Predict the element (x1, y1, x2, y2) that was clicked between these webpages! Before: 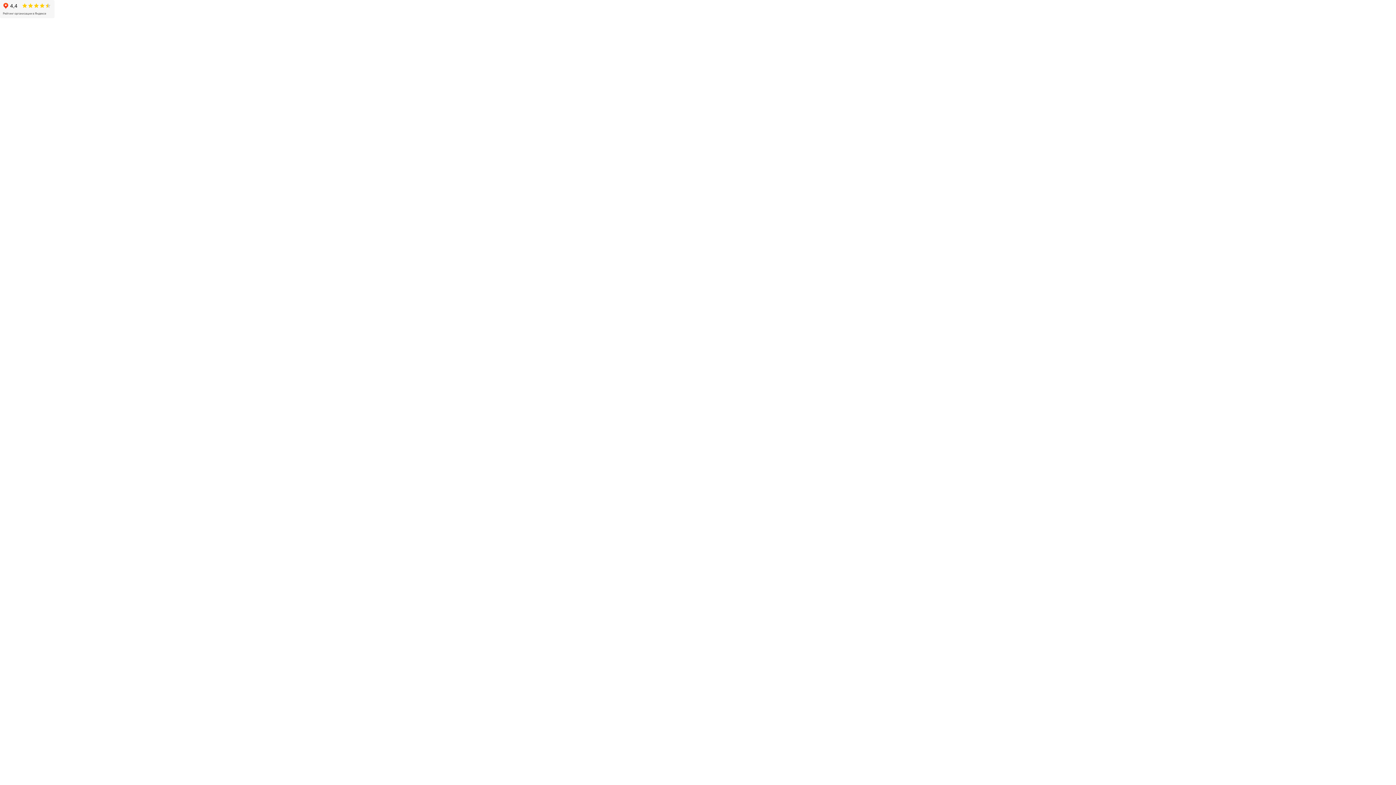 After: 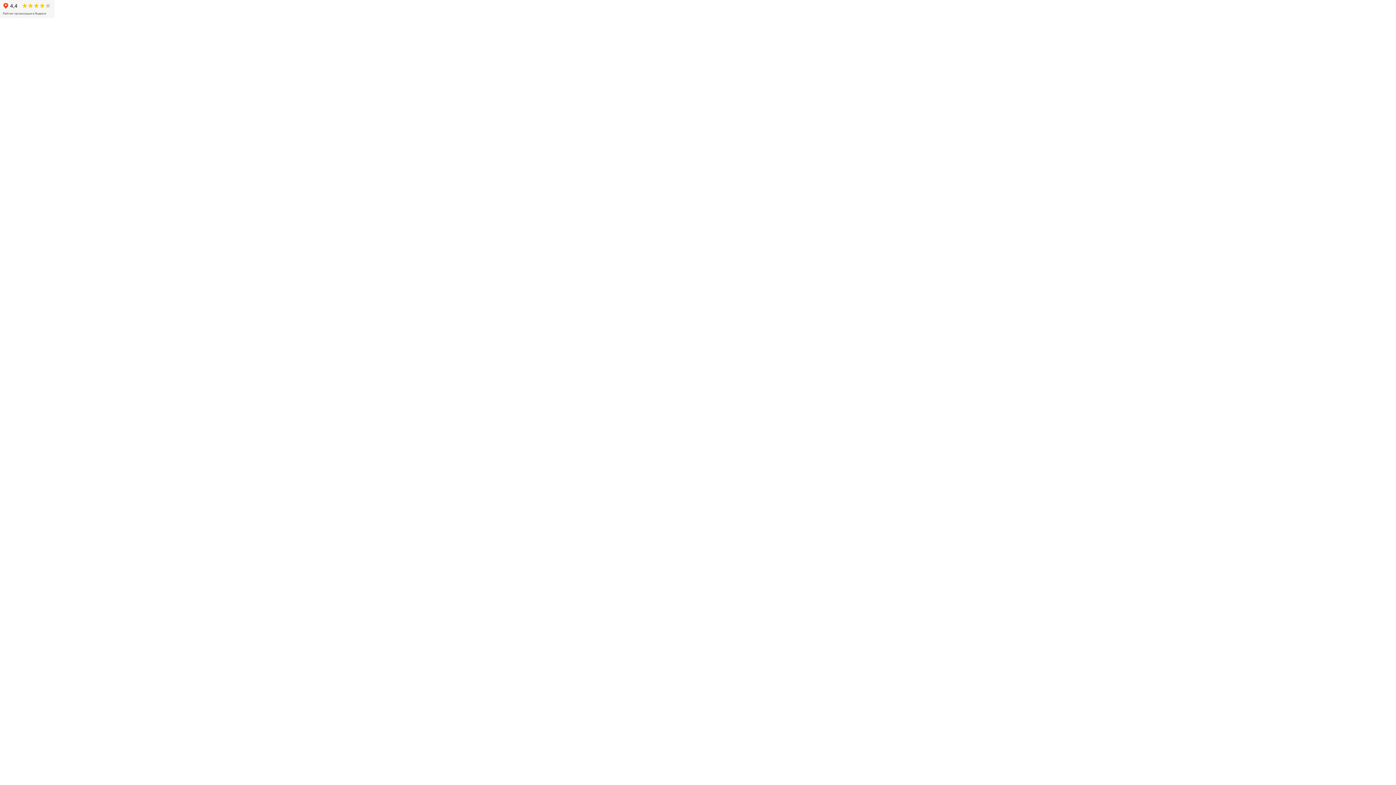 Action: bbox: (0, 0, 54, 18)